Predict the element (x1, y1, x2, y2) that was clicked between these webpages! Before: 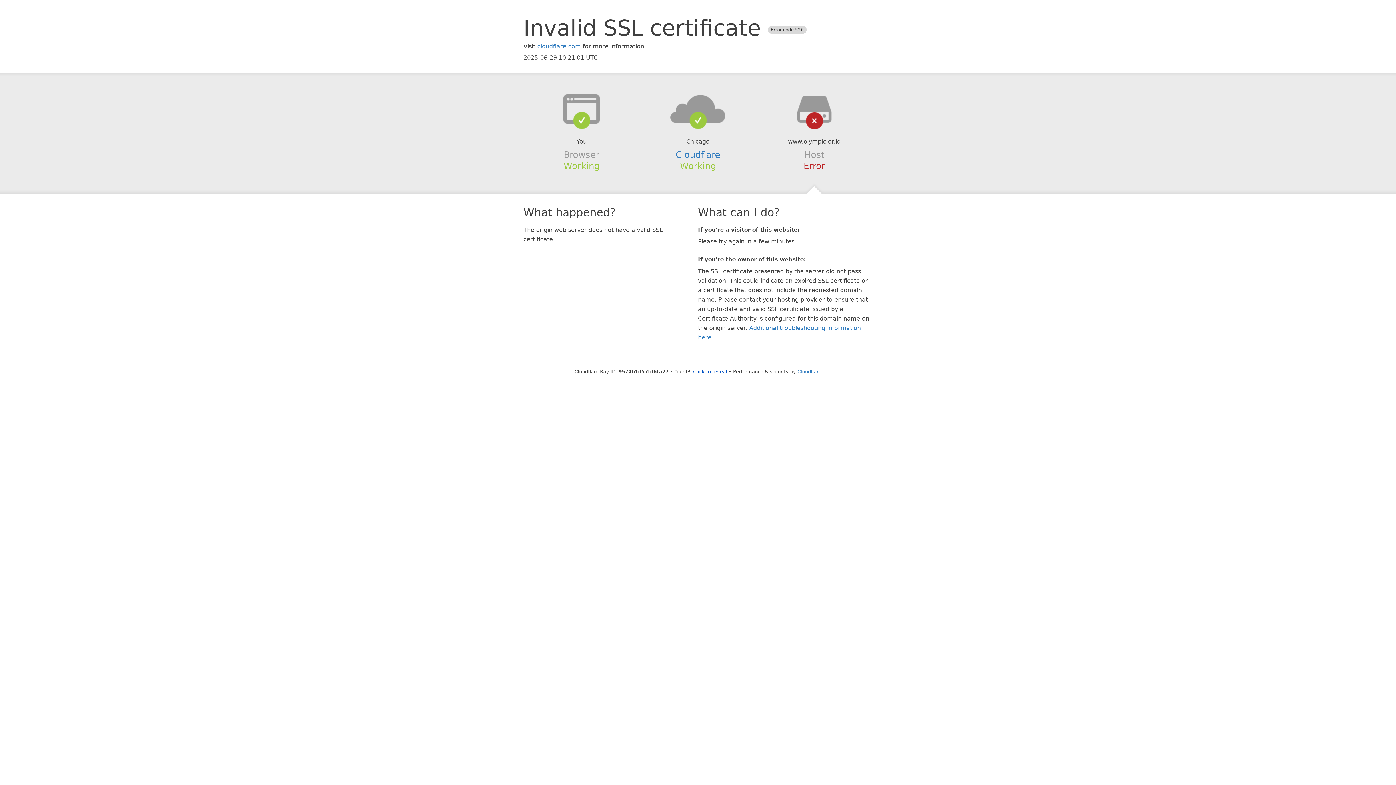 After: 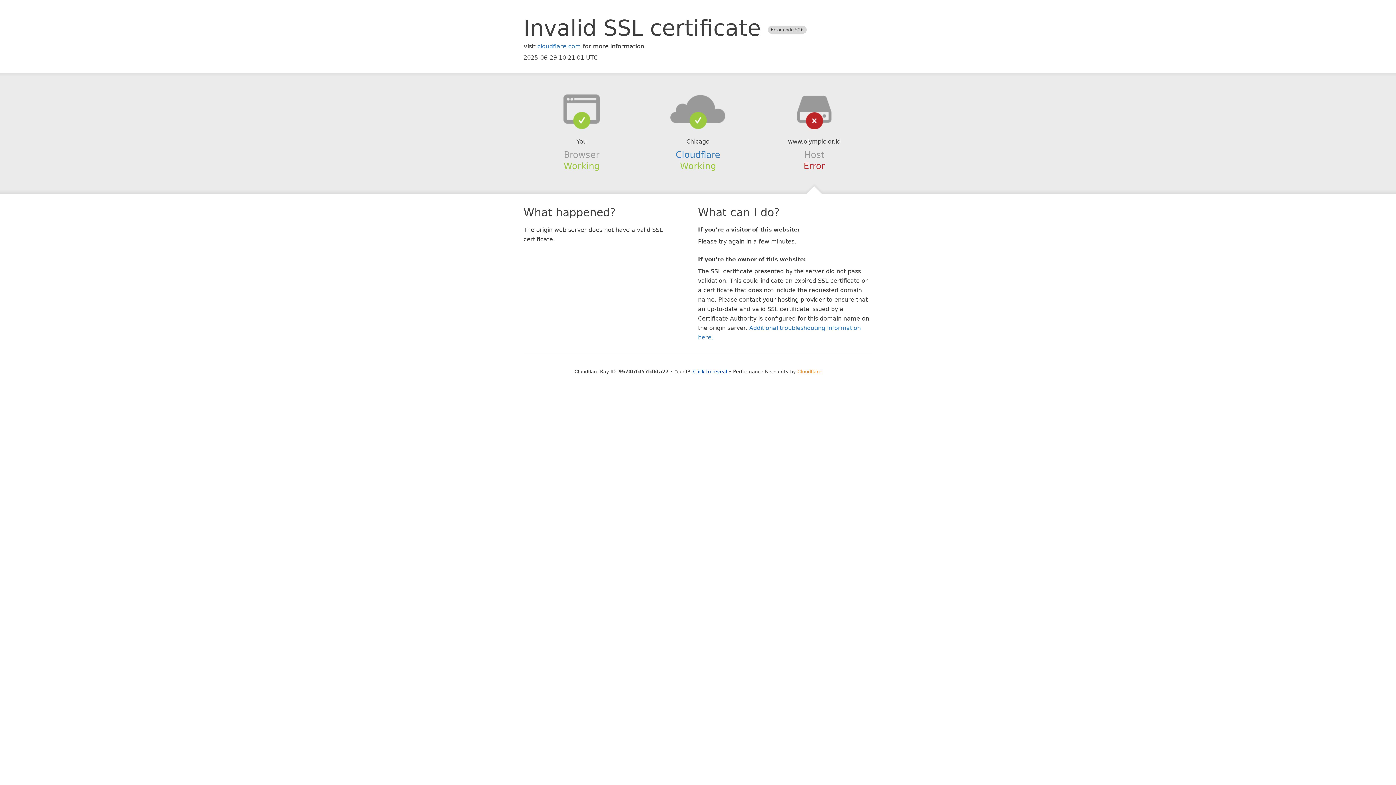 Action: label: Cloudflare bbox: (797, 368, 821, 374)